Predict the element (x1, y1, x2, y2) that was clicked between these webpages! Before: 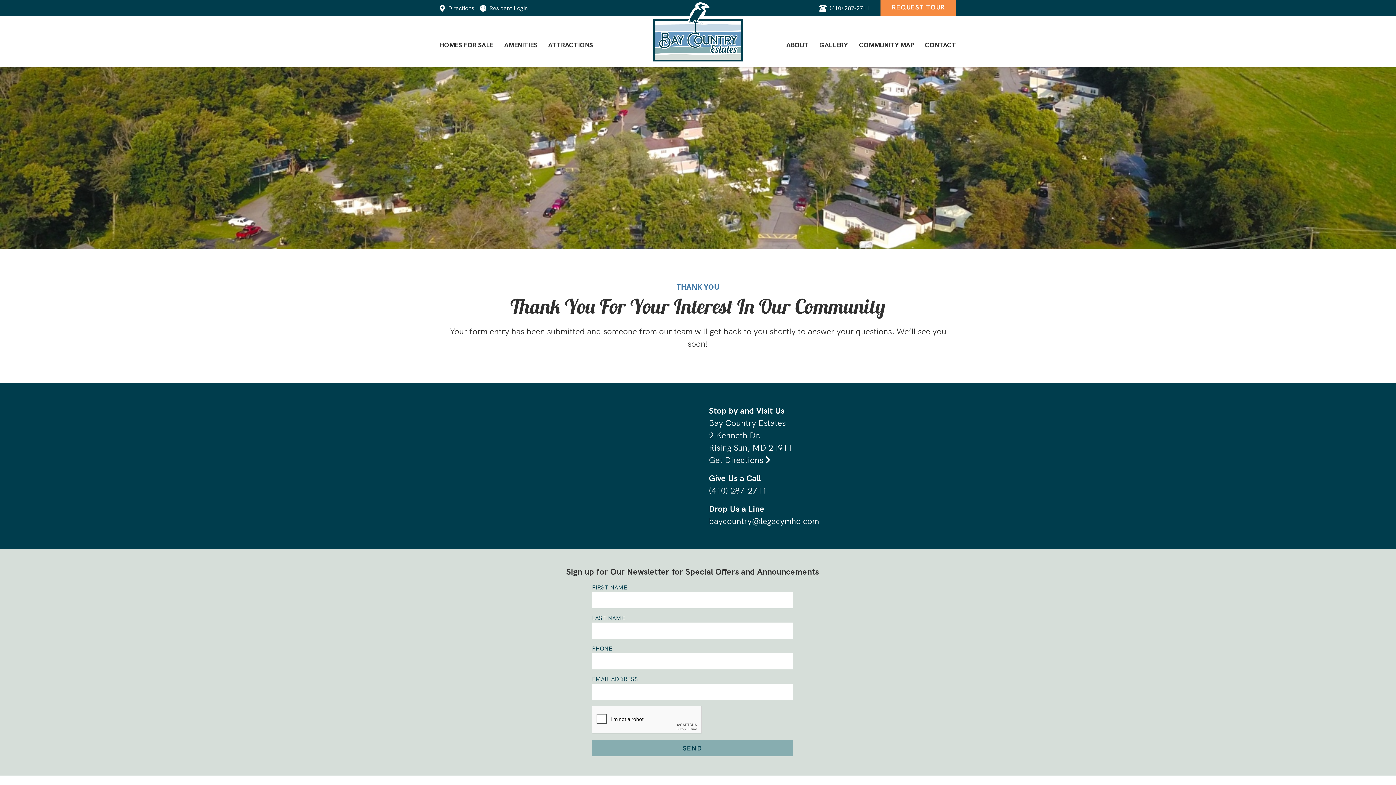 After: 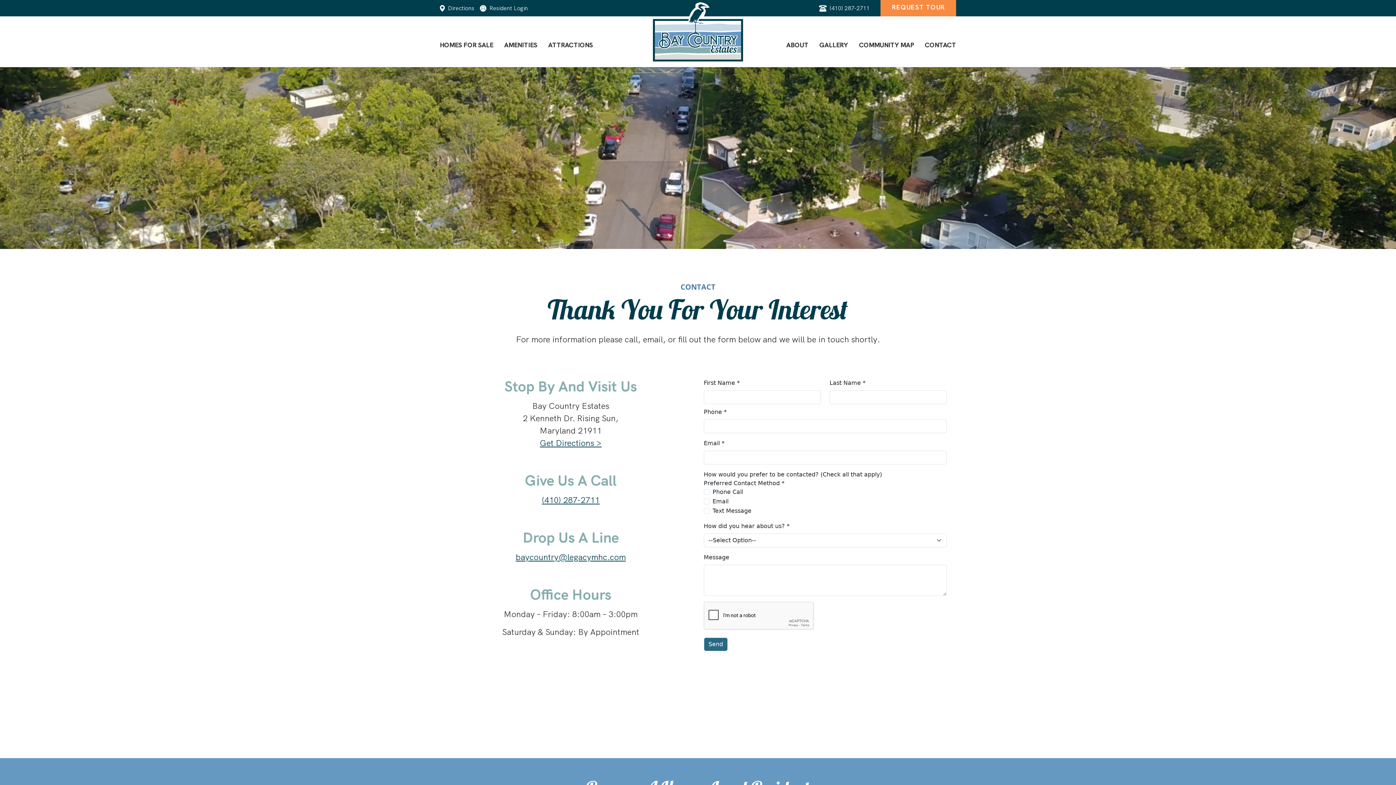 Action: label: CONTACT bbox: (925, 40, 956, 49)